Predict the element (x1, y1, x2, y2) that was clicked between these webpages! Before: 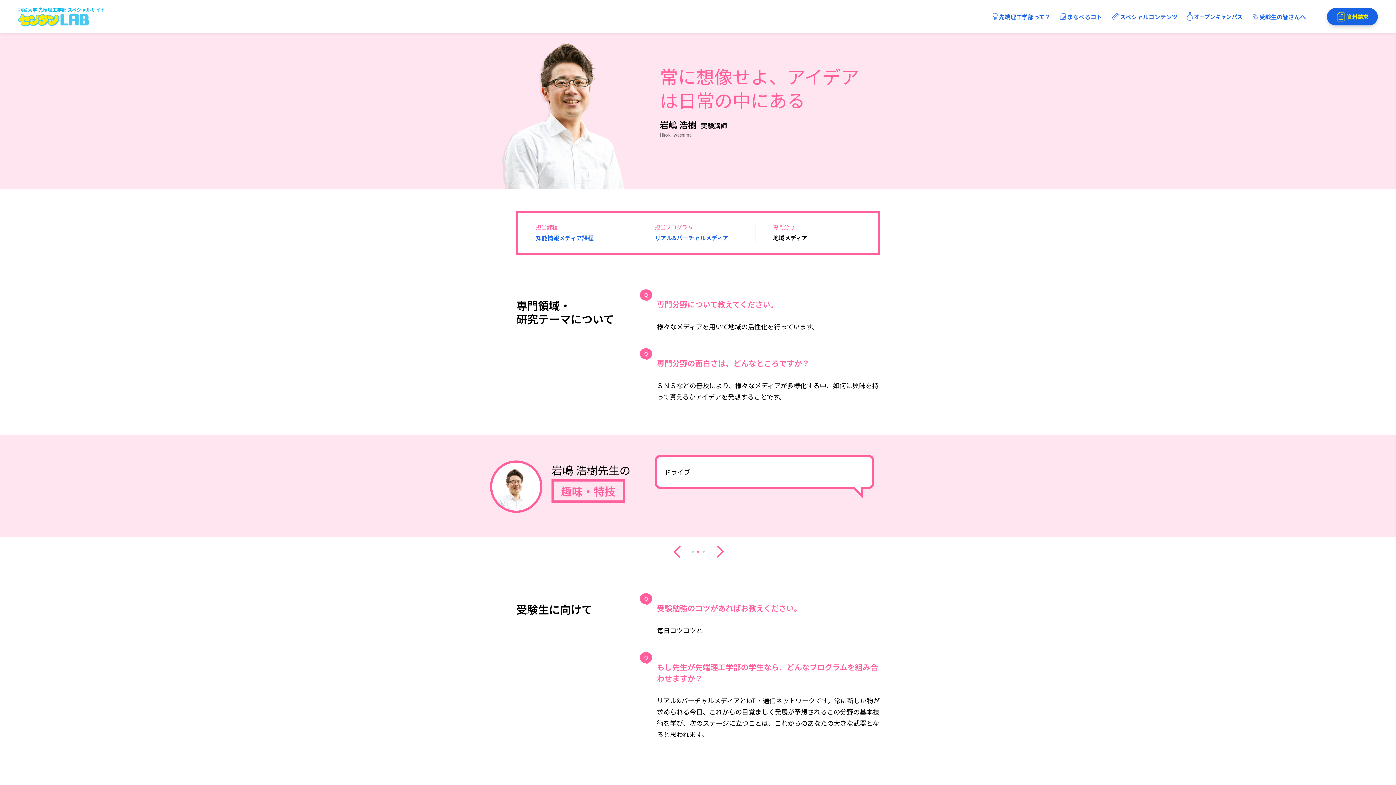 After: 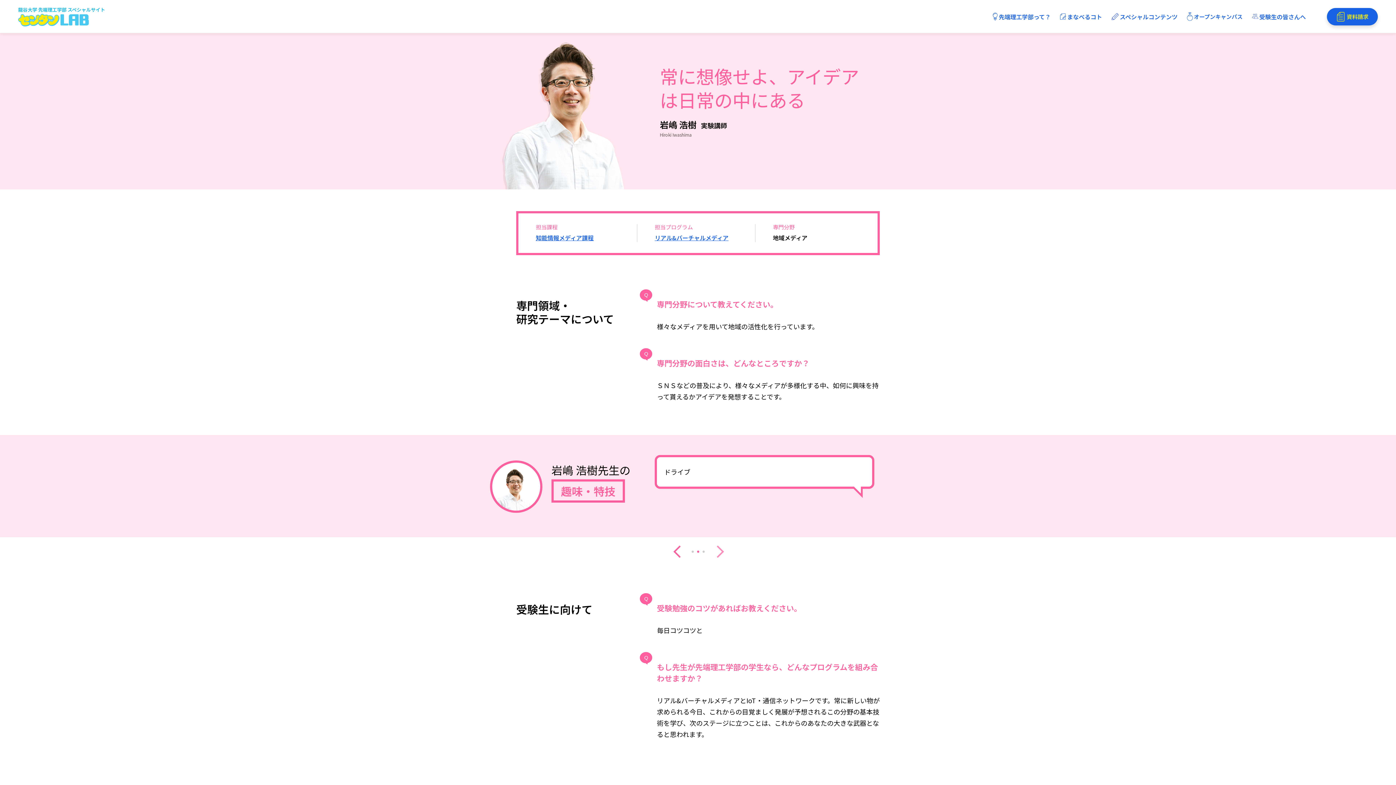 Action: bbox: (710, 544, 724, 559) label: Next